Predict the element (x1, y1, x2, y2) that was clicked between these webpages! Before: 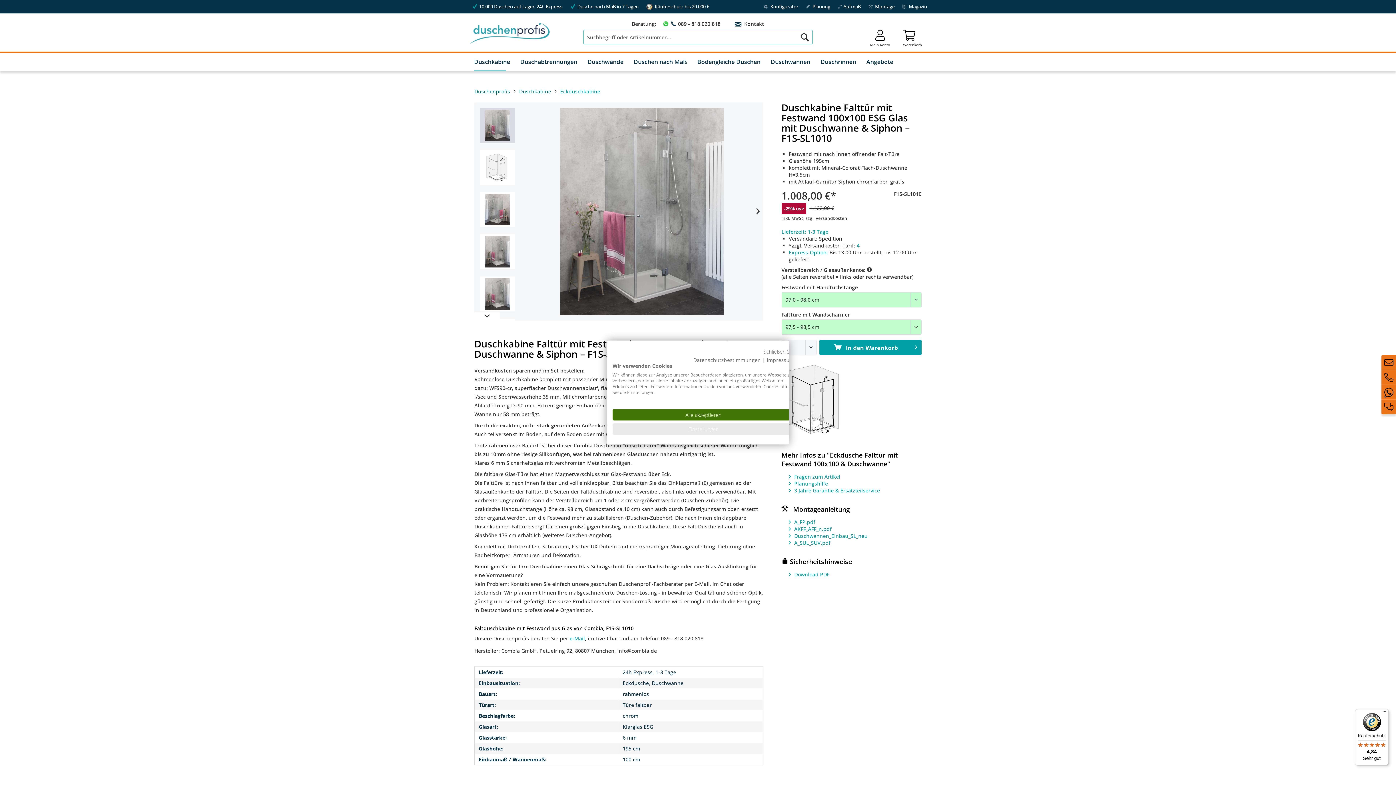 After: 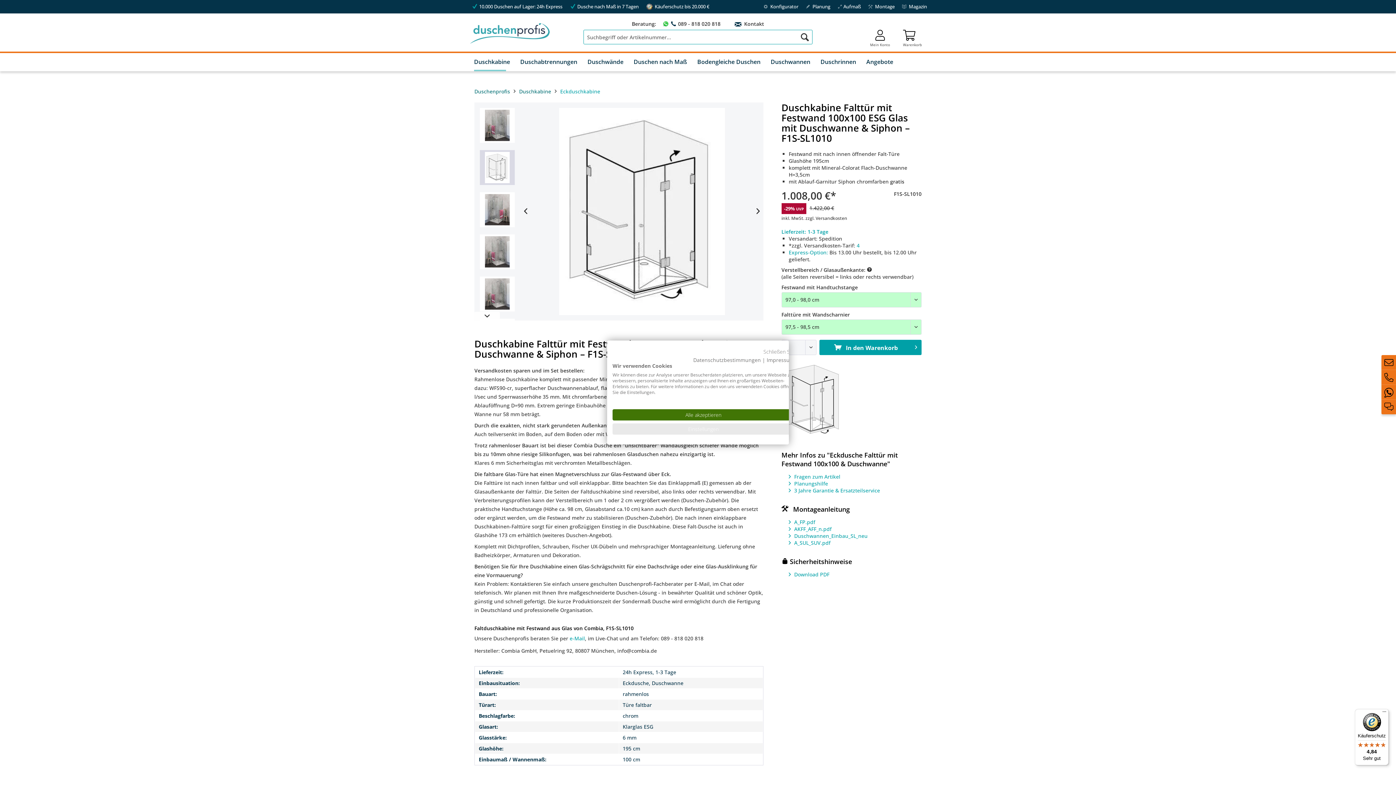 Action: bbox: (480, 150, 514, 185)